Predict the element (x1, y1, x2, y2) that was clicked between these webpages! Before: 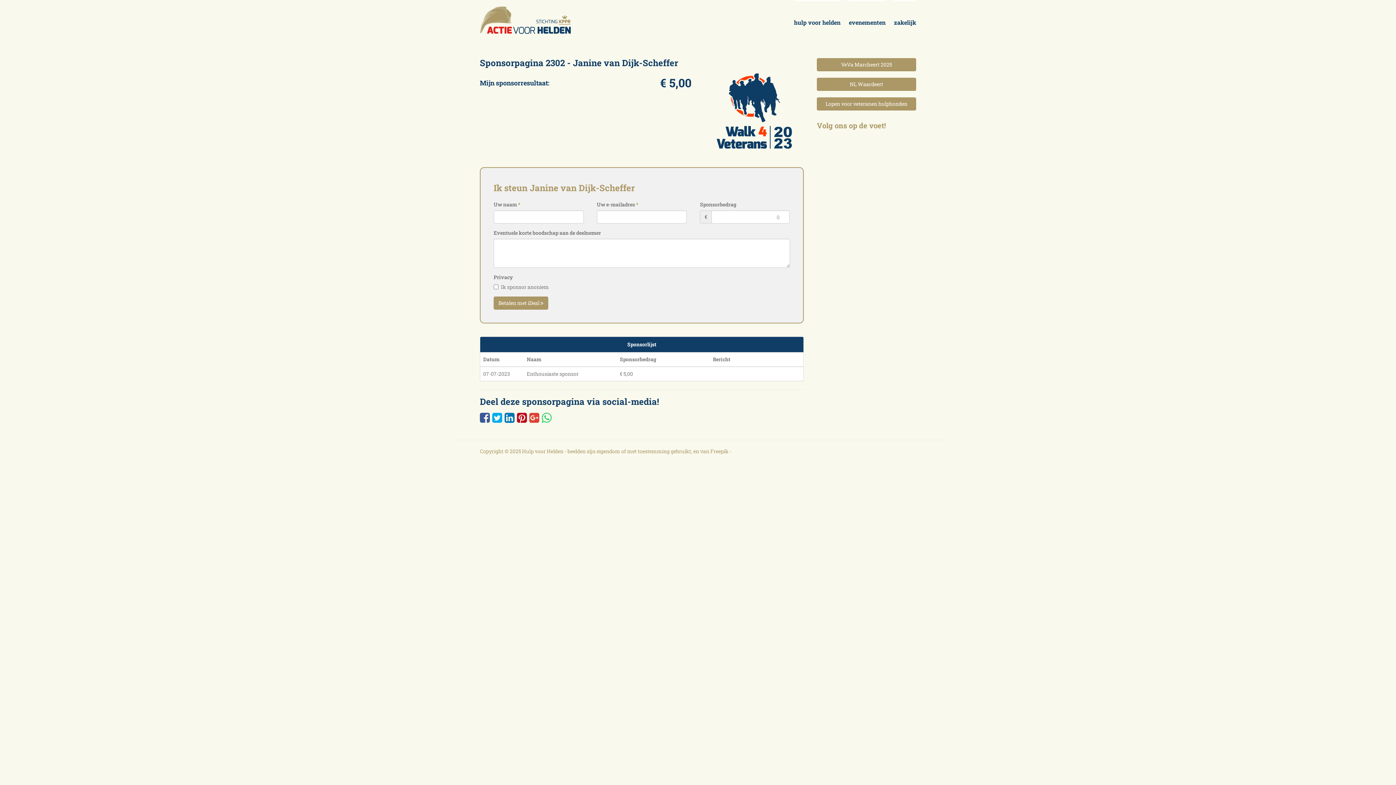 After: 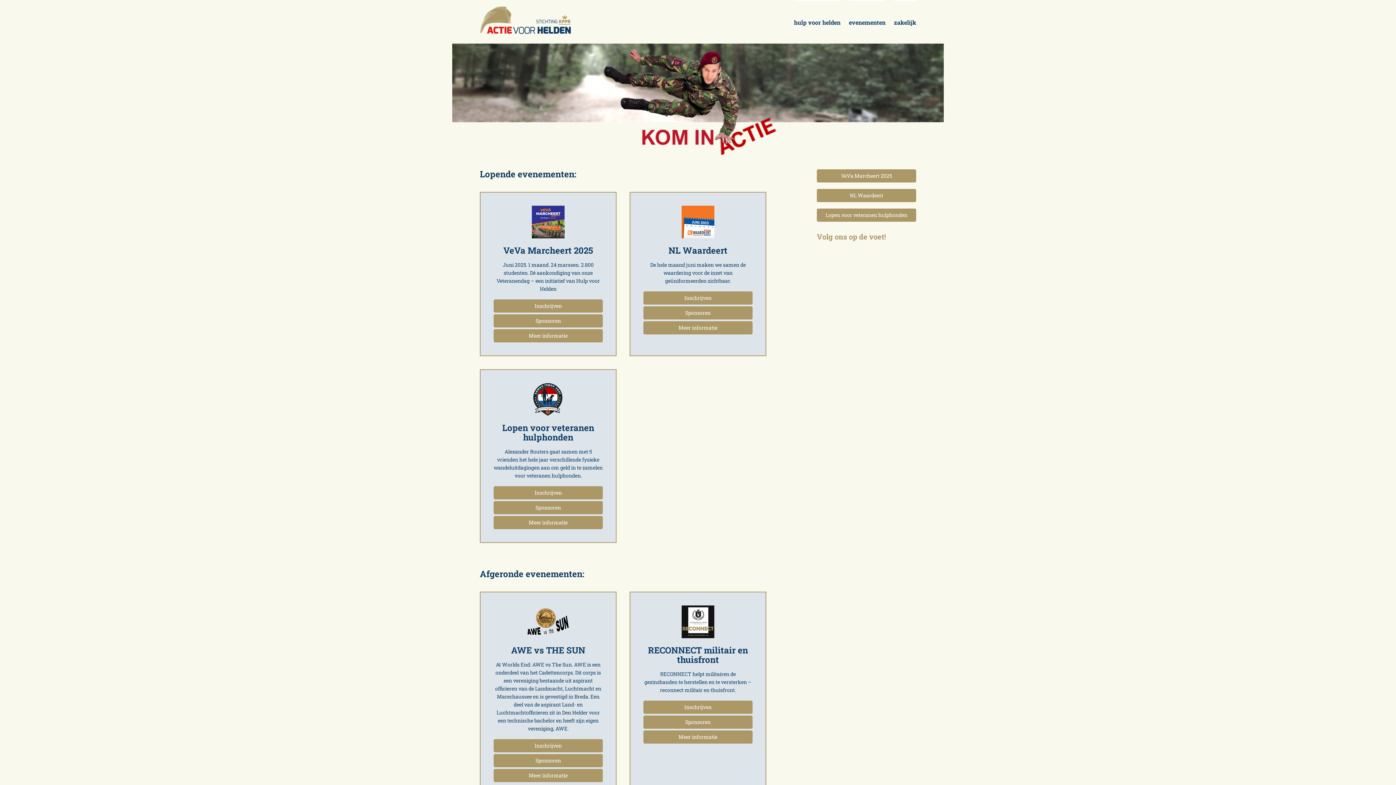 Action: bbox: (480, 6, 570, 33)